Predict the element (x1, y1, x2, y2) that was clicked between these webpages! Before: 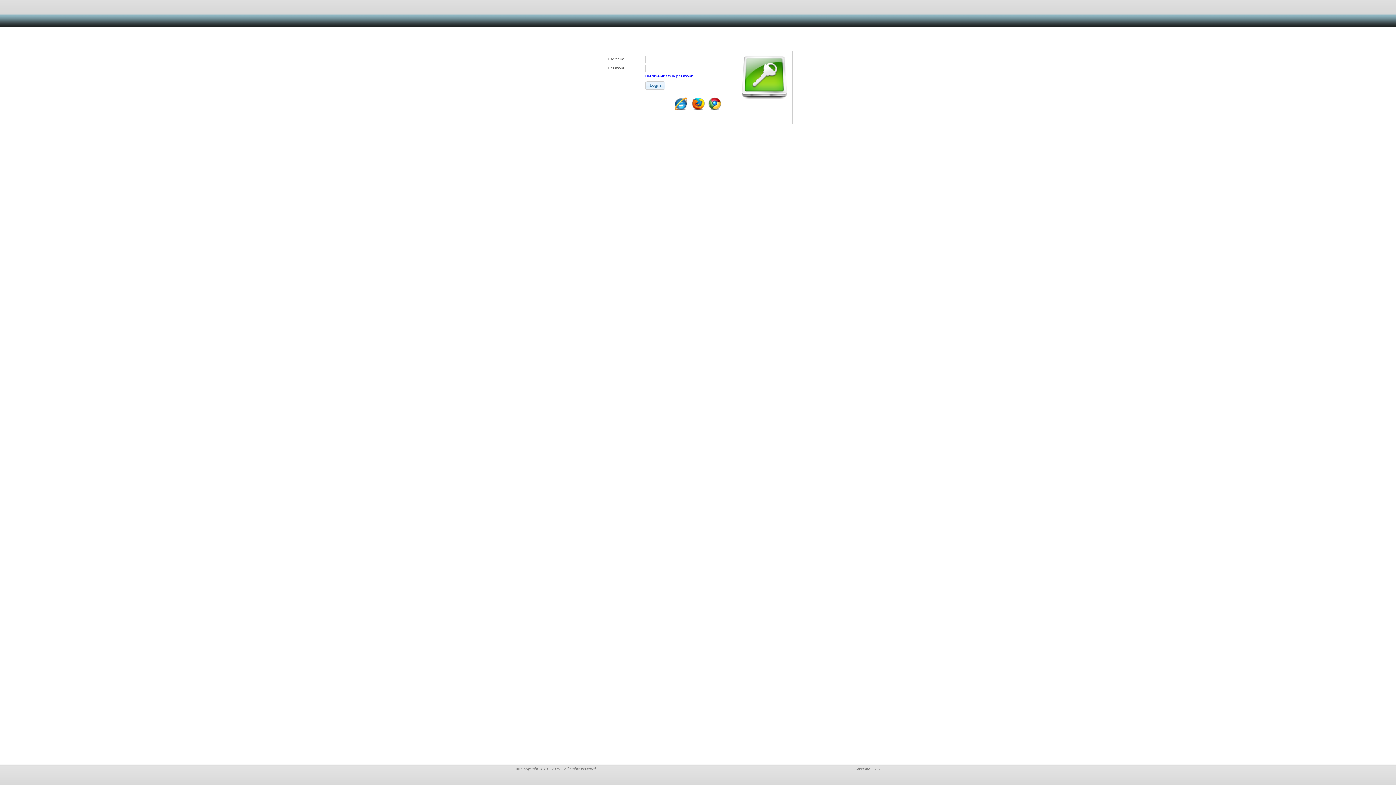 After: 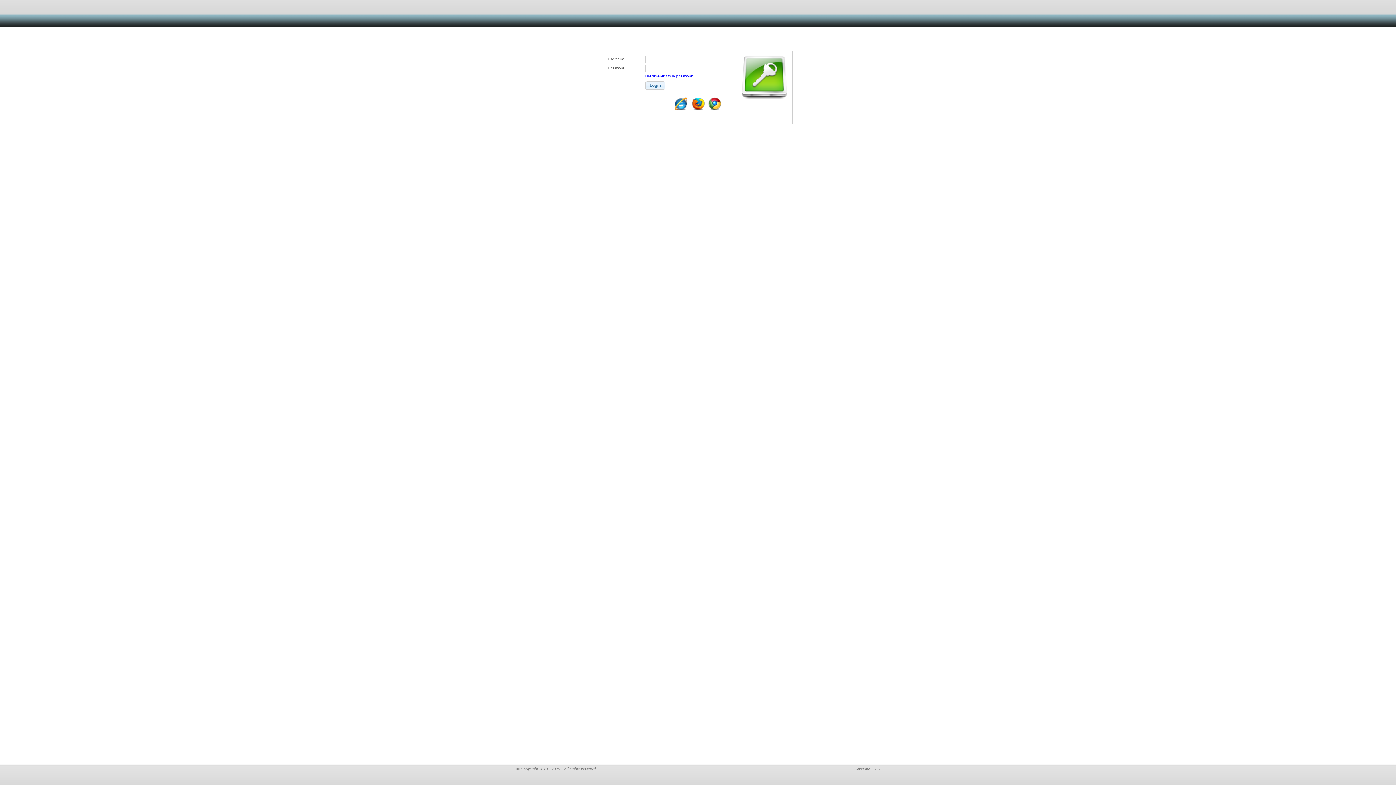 Action: bbox: (645, 81, 665, 89)